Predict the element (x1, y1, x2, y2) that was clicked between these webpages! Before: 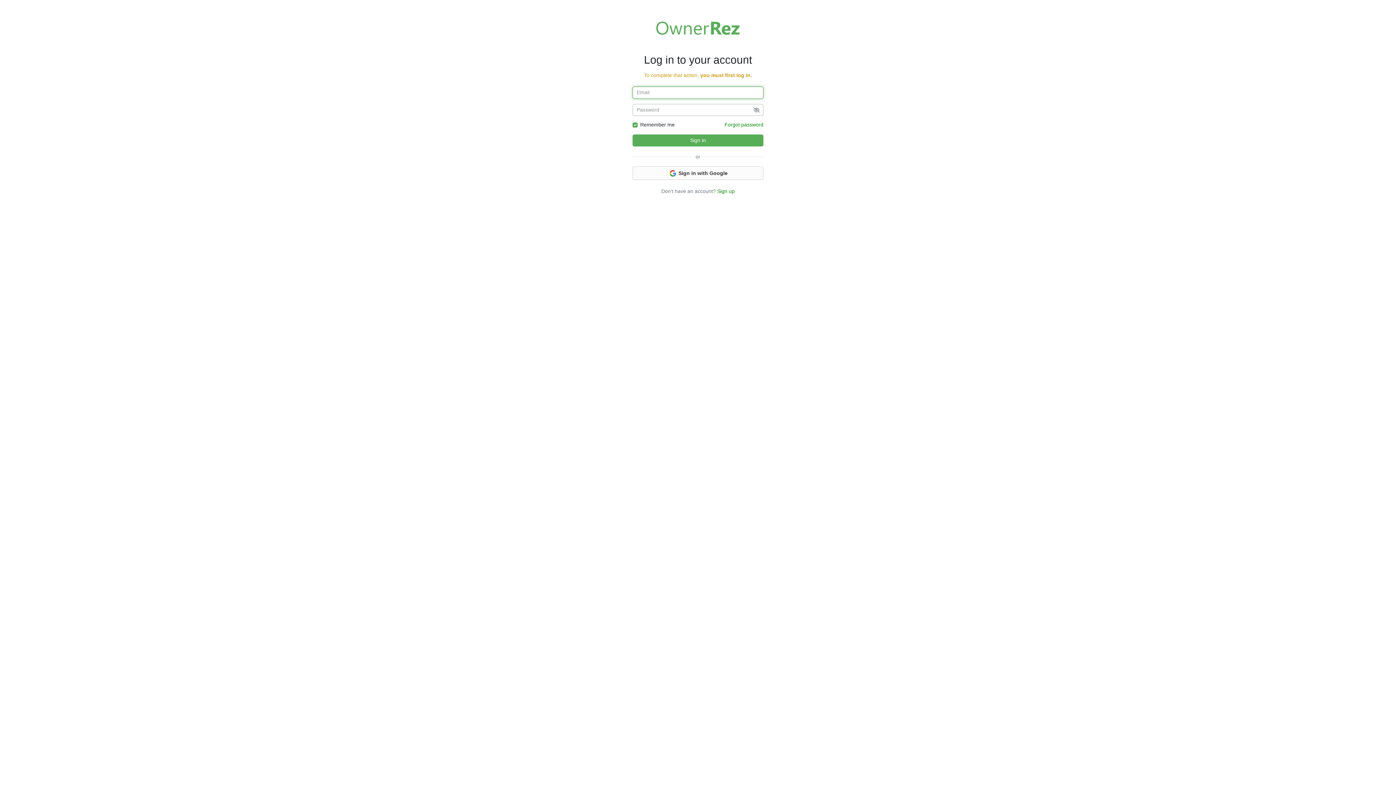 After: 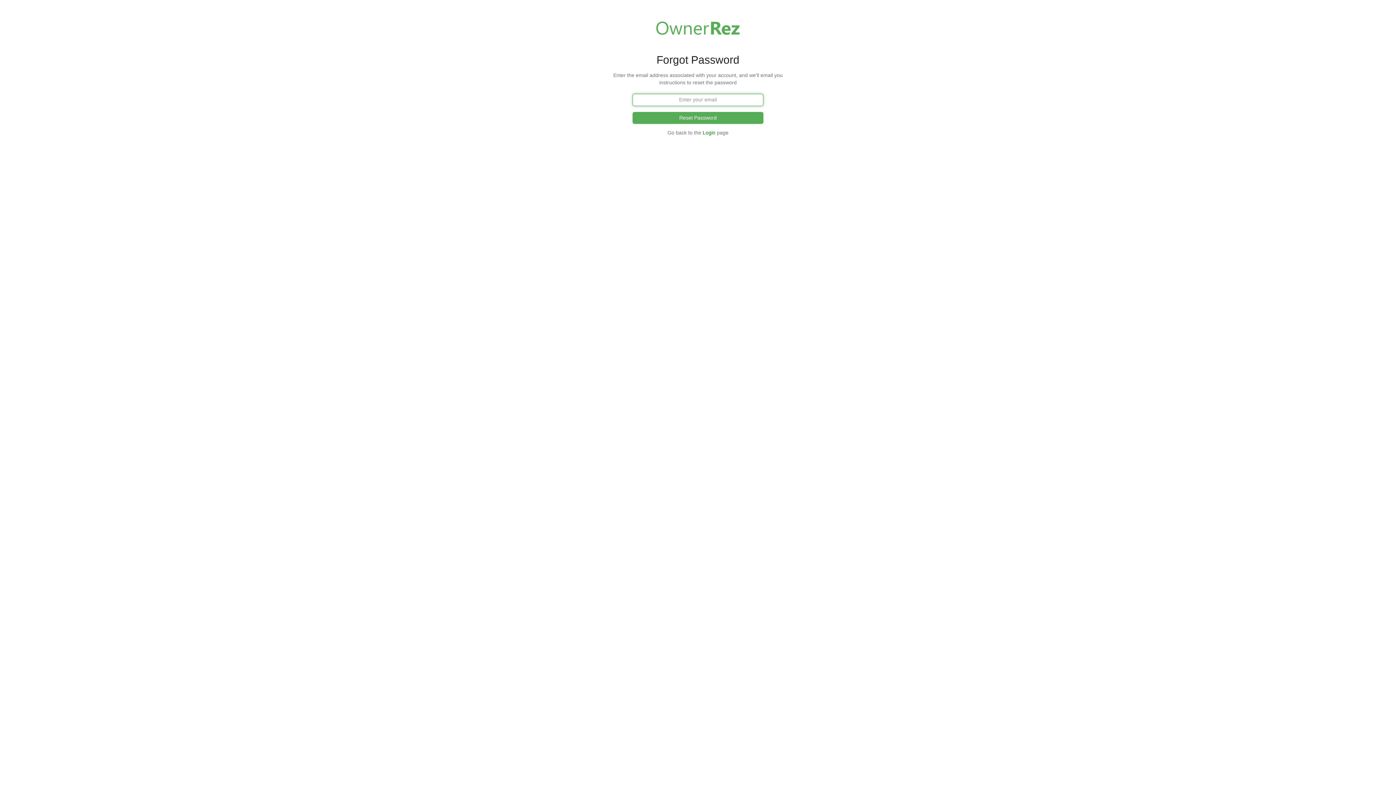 Action: bbox: (724, 121, 763, 127) label: Forgot password